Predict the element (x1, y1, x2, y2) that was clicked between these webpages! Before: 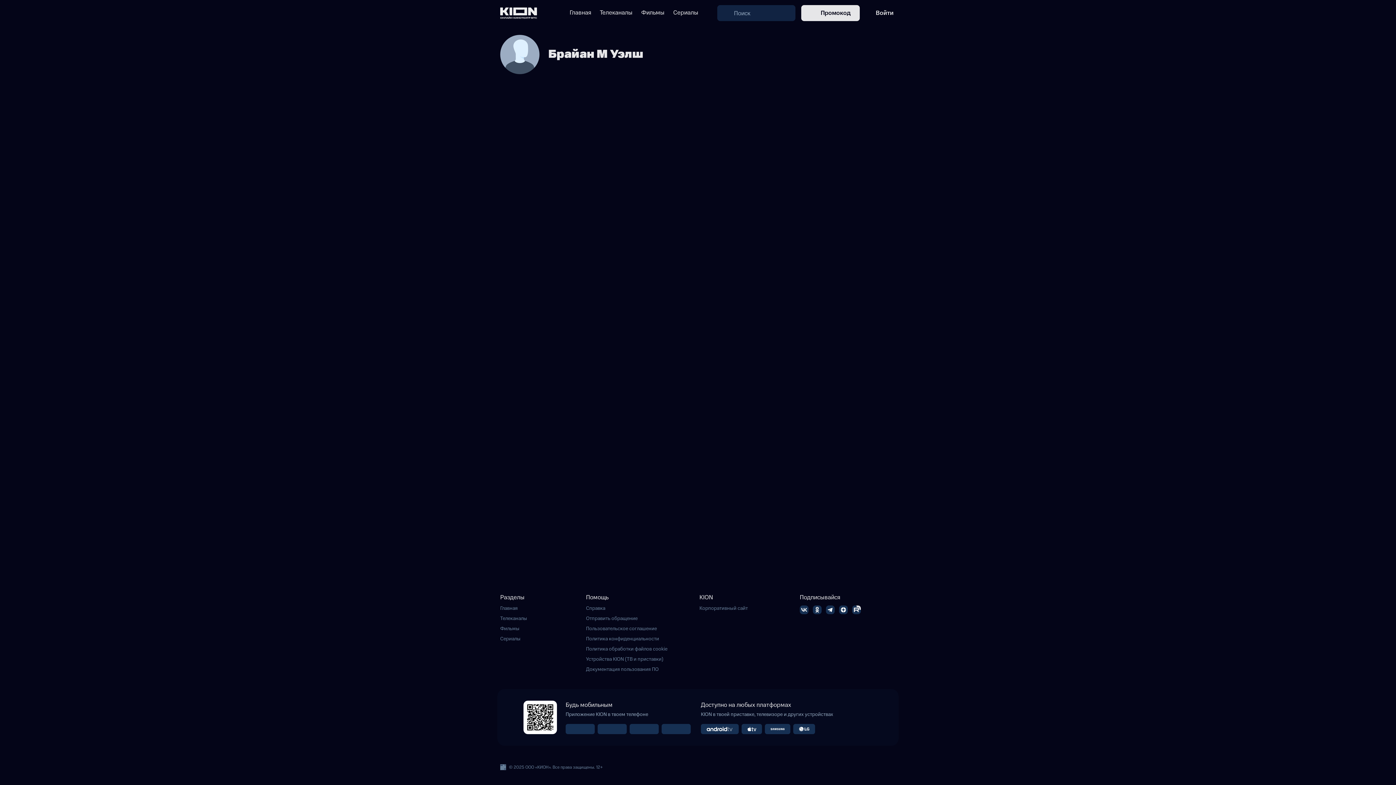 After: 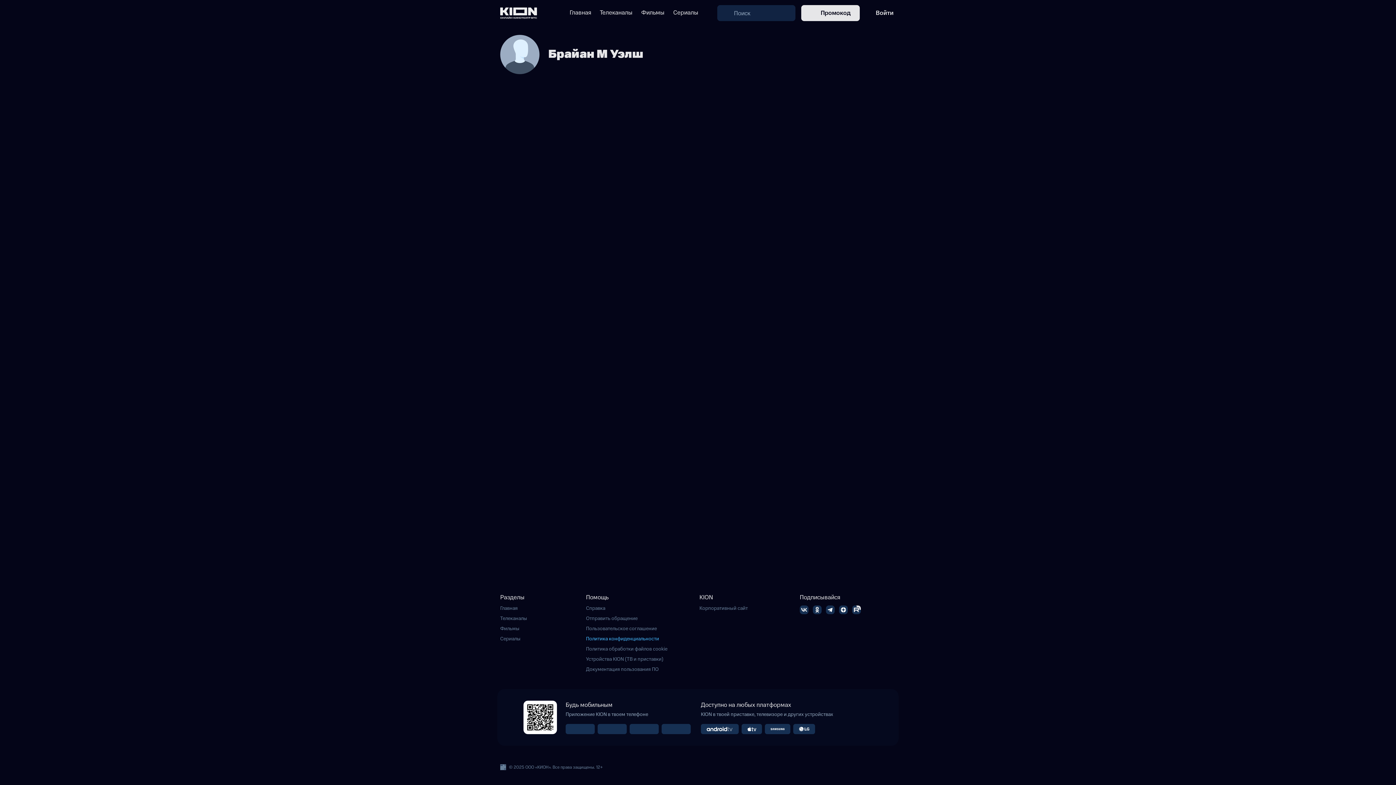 Action: bbox: (586, 635, 693, 642) label: Политика конфиденциальности